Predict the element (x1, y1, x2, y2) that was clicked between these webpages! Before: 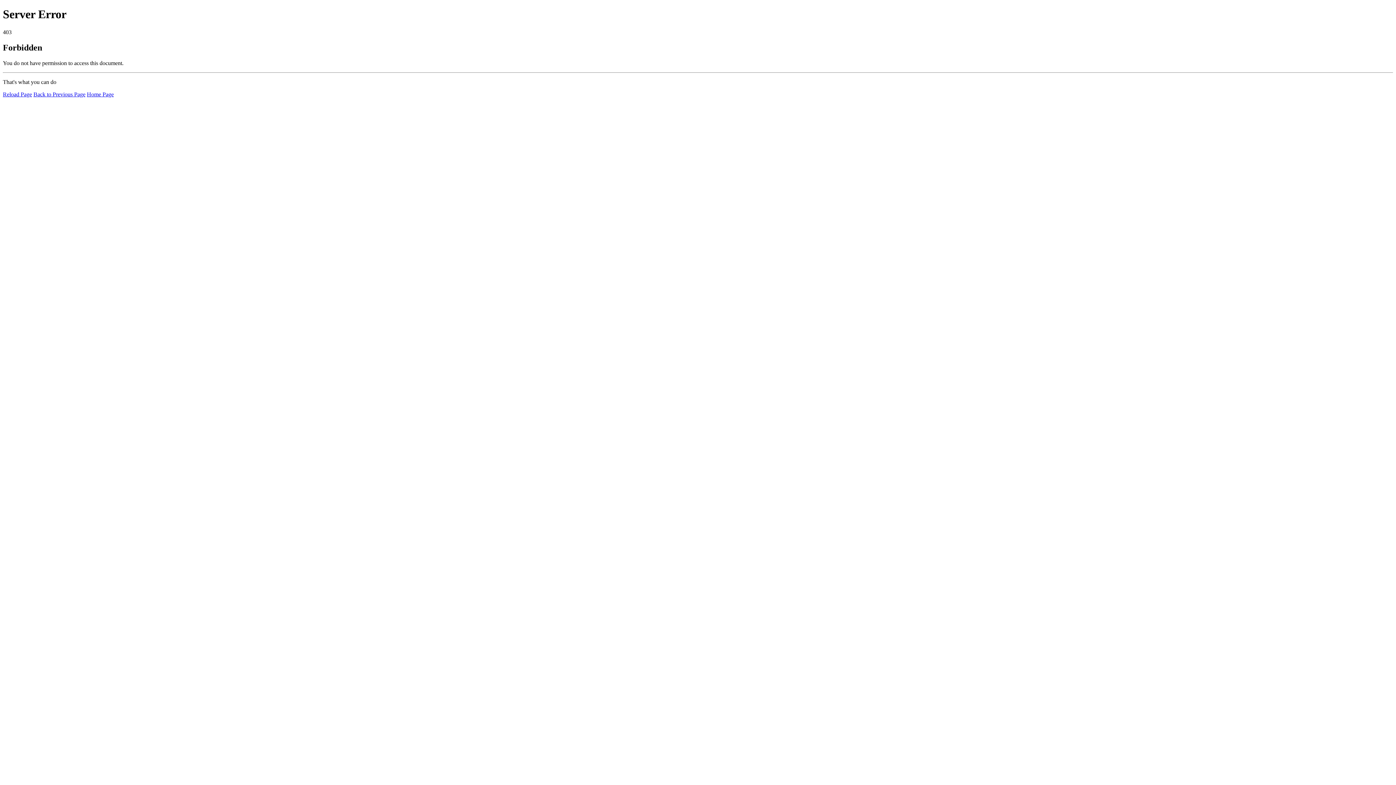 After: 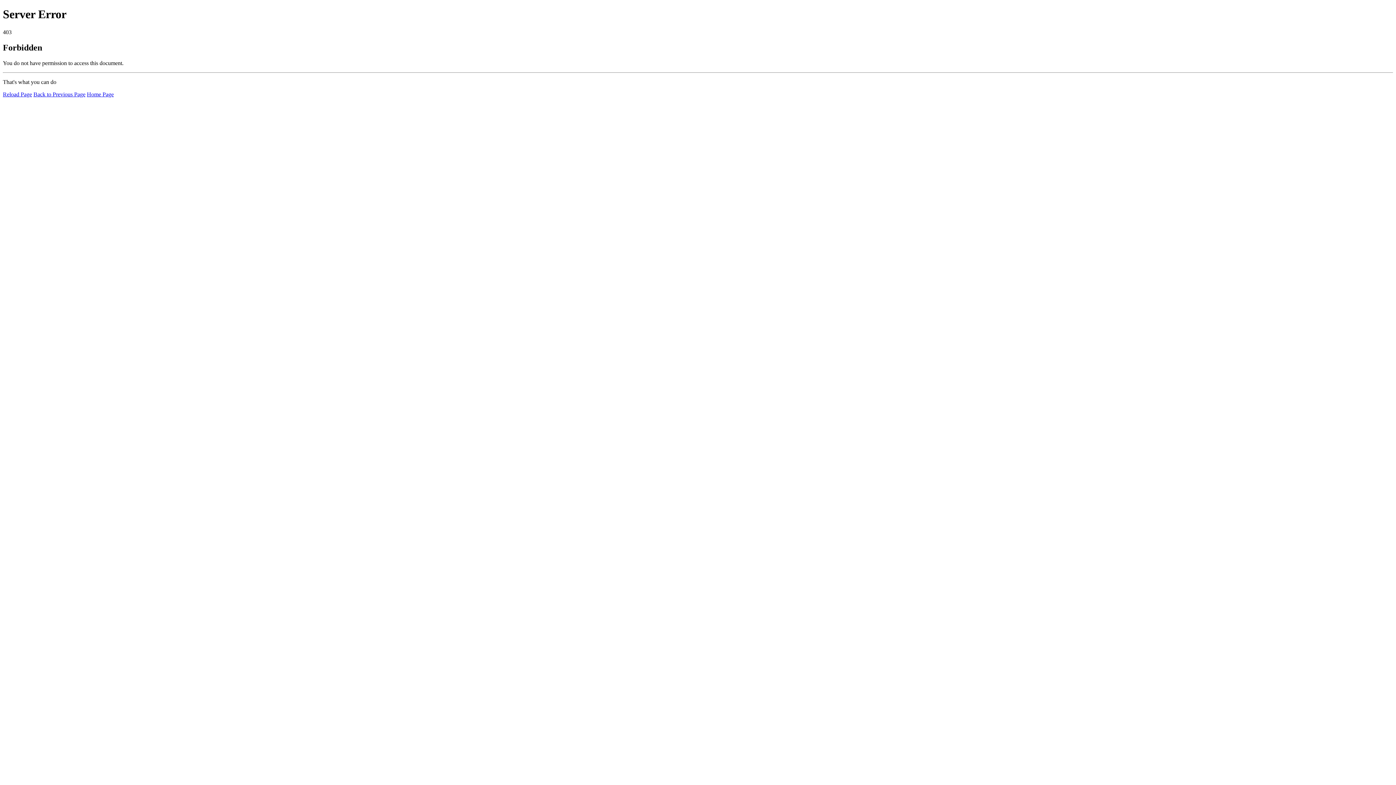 Action: bbox: (2, 91, 32, 97) label: Reload Page